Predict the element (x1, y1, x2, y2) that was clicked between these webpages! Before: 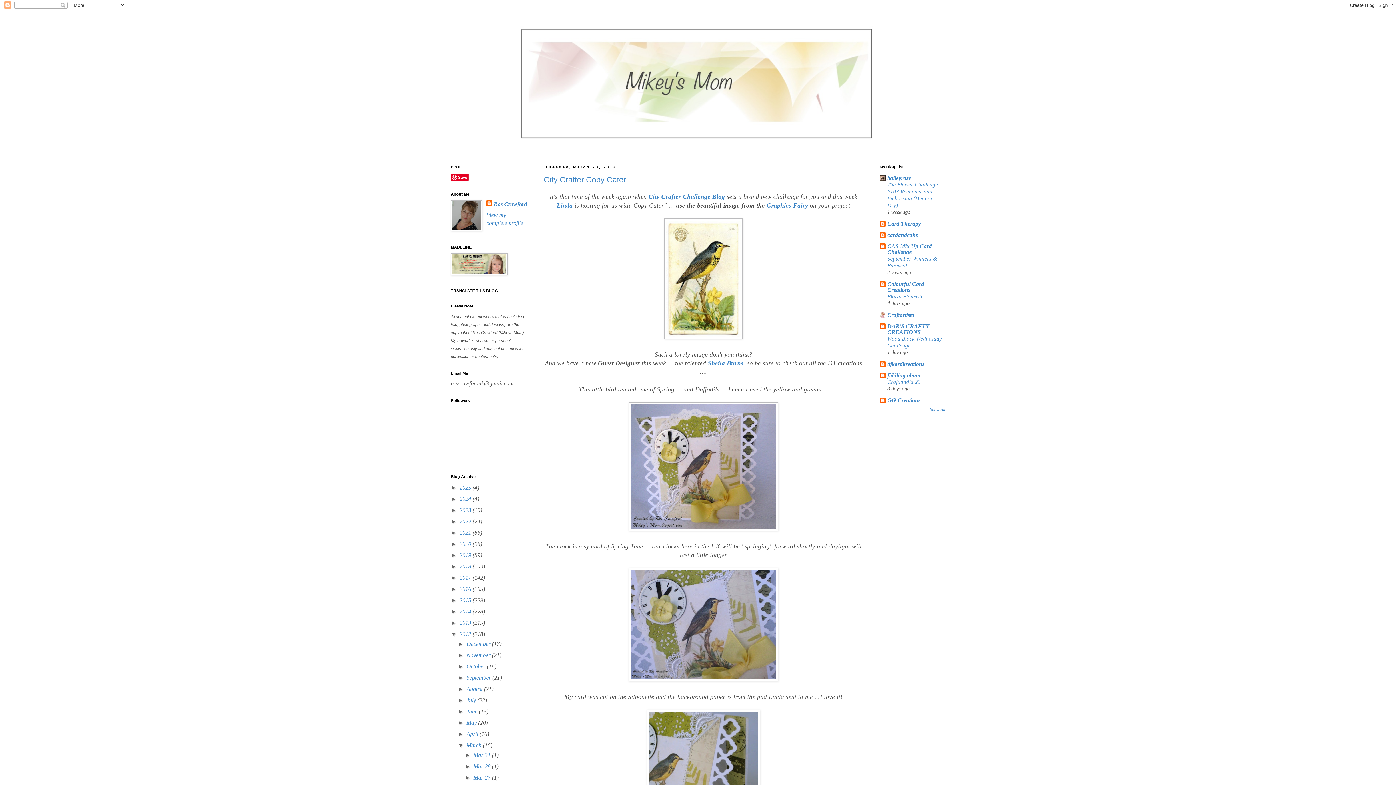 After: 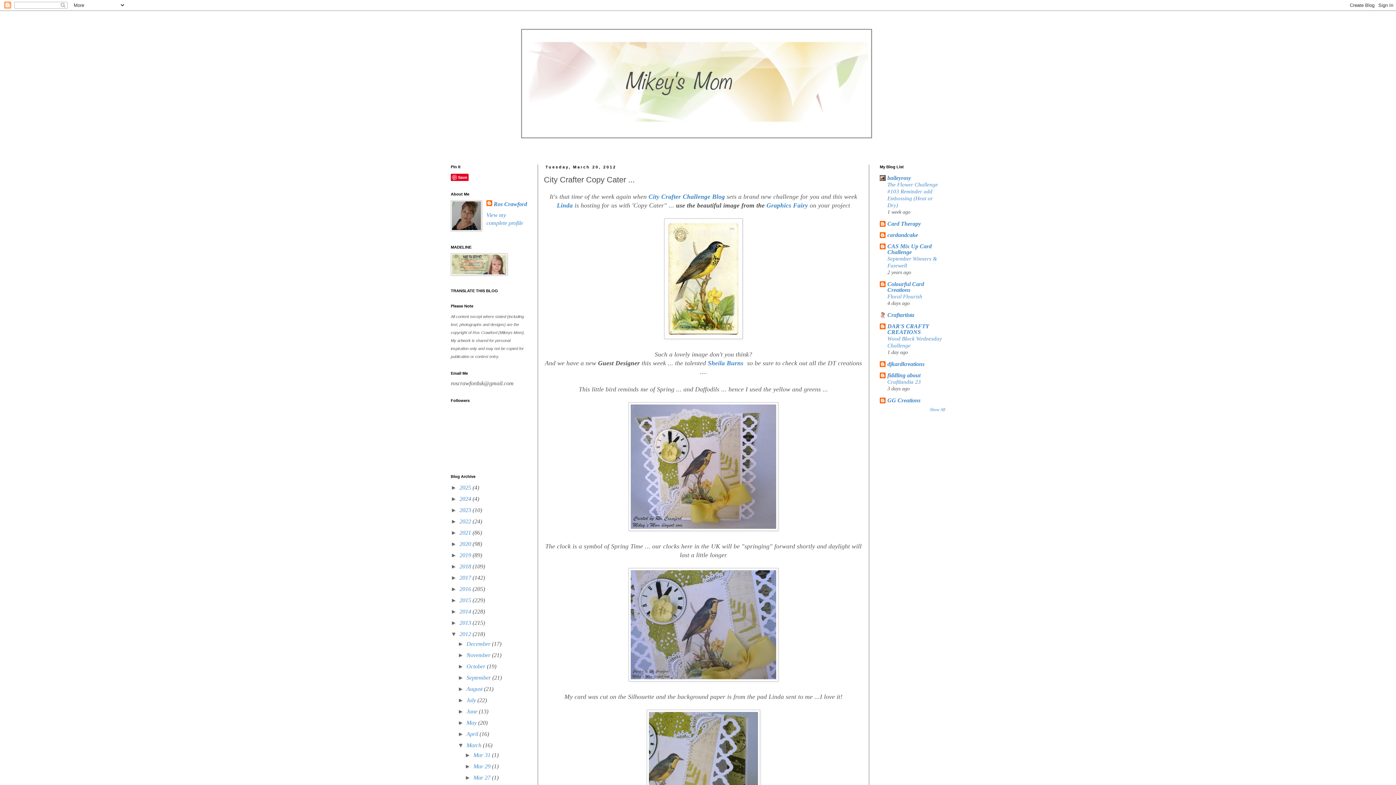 Action: label: City Crafter Copy Cater ... bbox: (544, 175, 634, 184)